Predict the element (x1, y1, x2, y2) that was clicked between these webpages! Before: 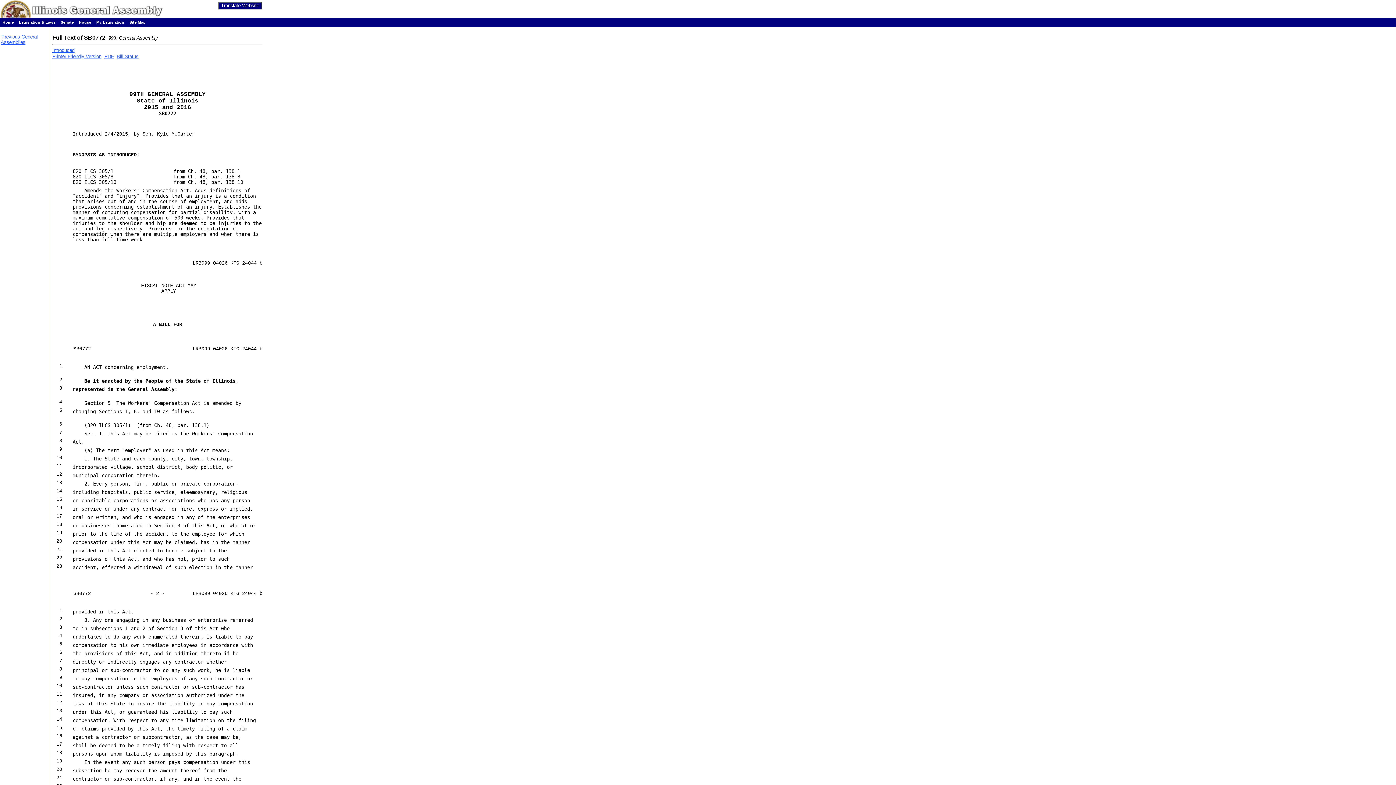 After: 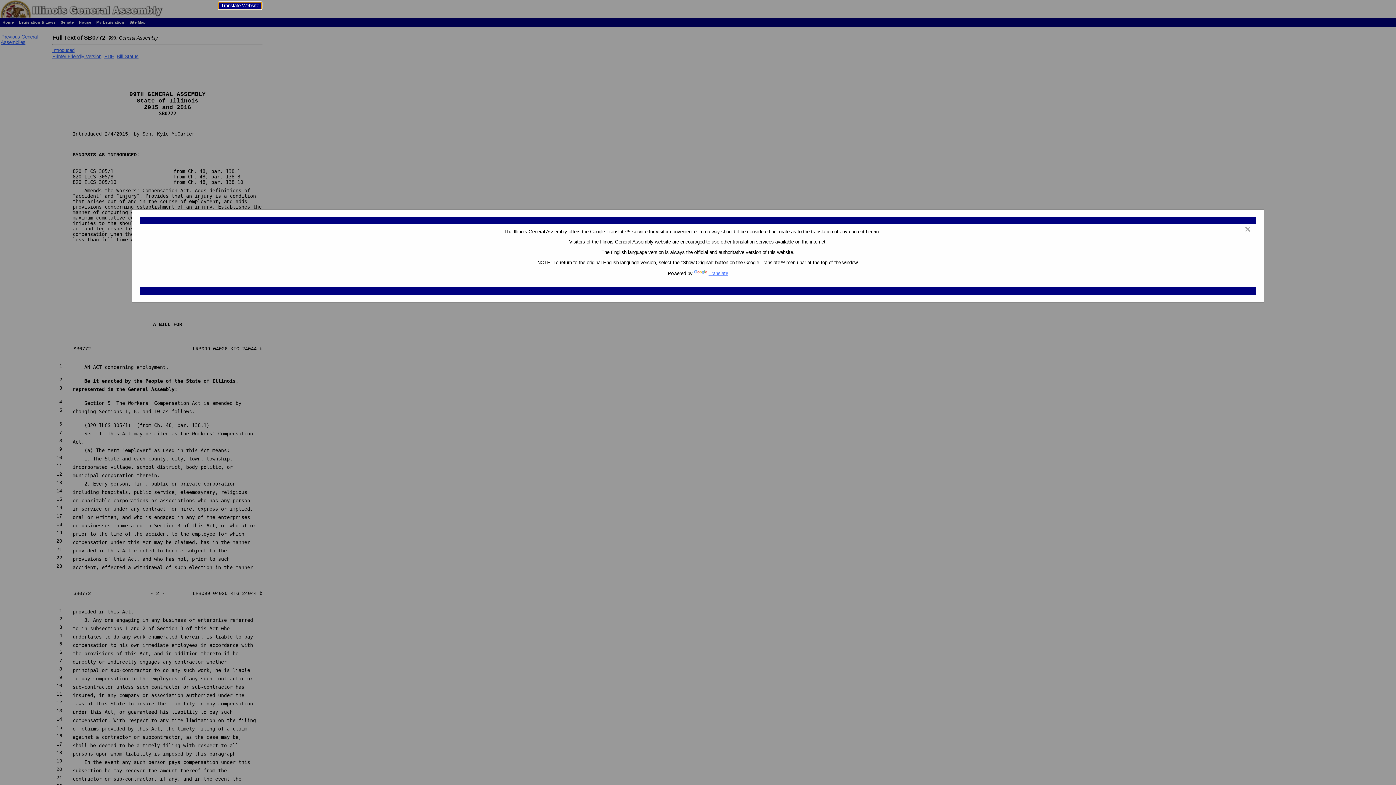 Action: label: Translate Website bbox: (218, 1, 262, 9)